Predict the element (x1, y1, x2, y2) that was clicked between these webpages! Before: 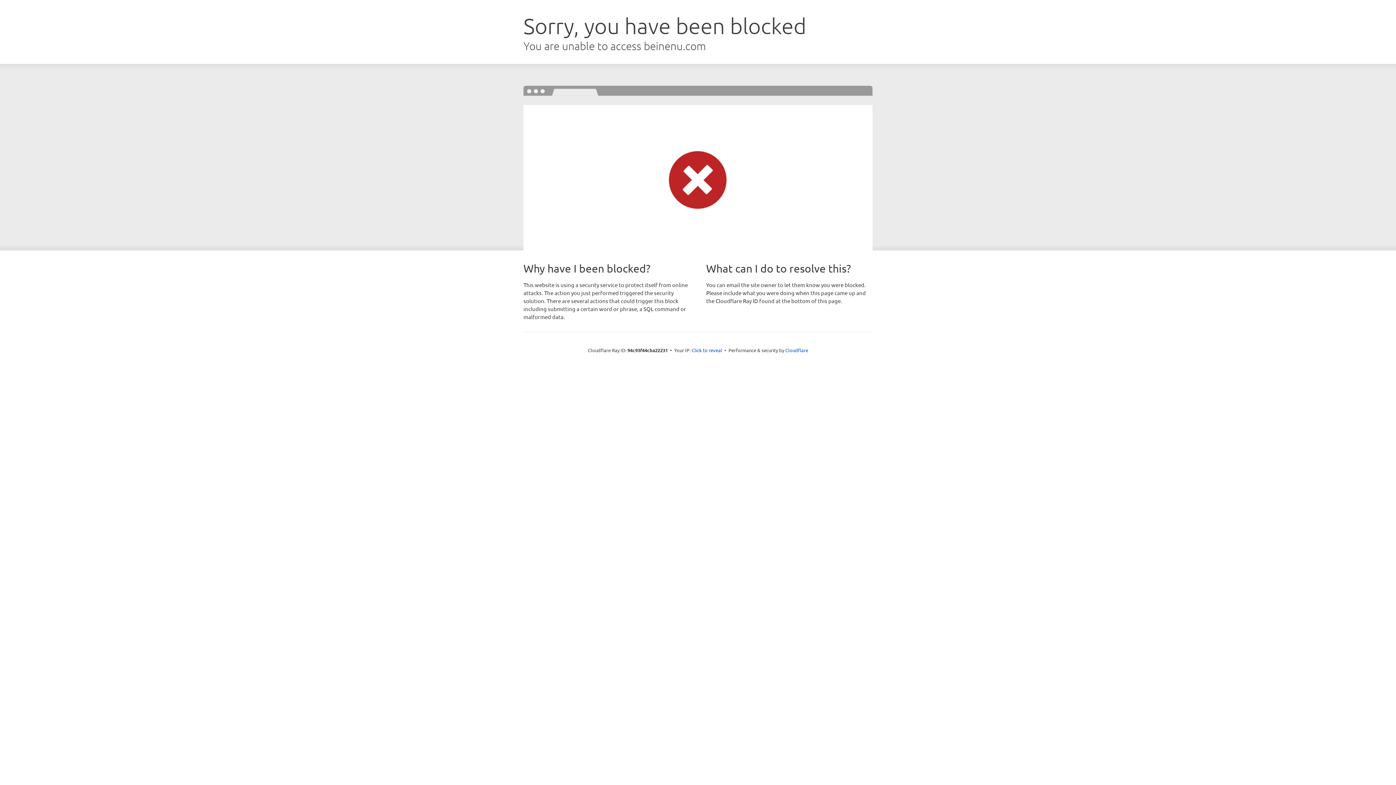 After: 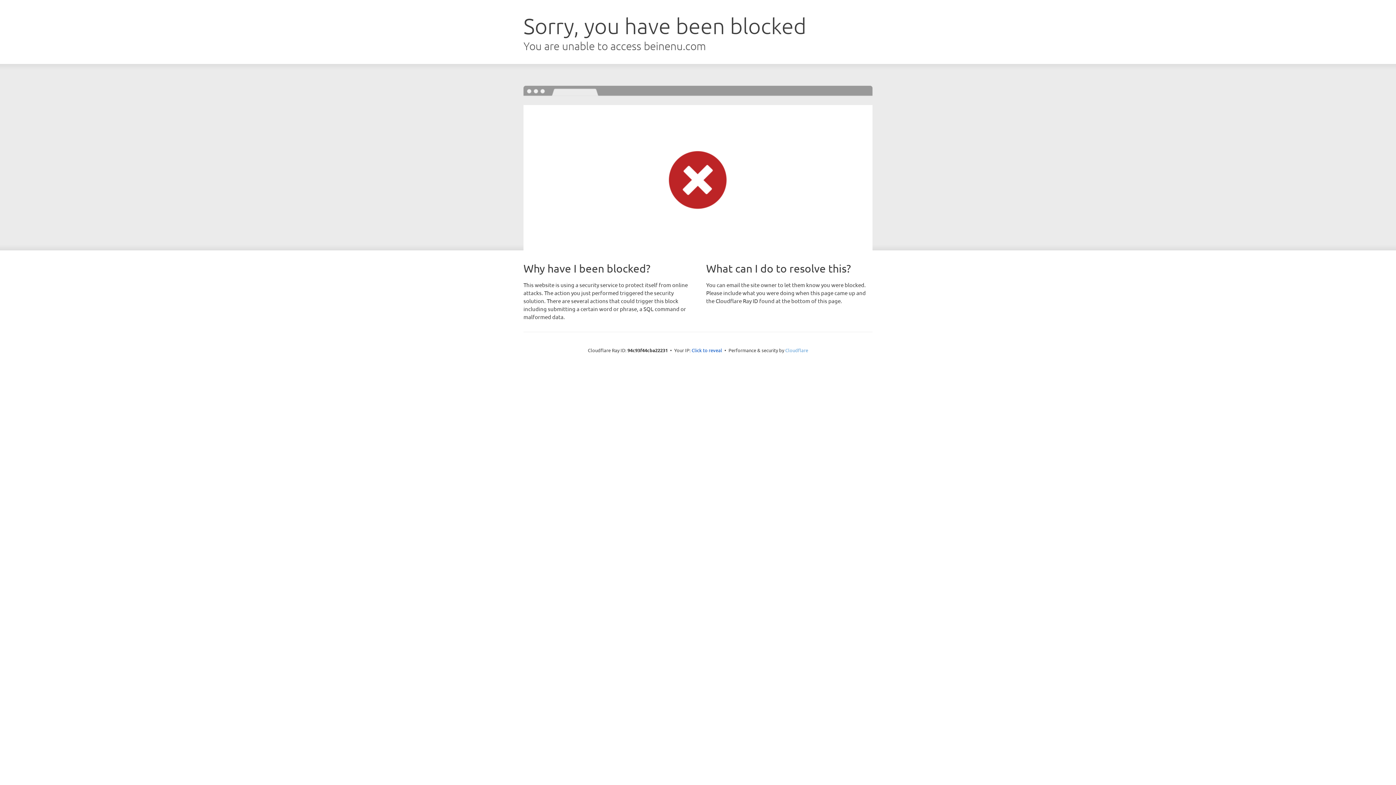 Action: label: Cloudflare bbox: (785, 347, 808, 353)